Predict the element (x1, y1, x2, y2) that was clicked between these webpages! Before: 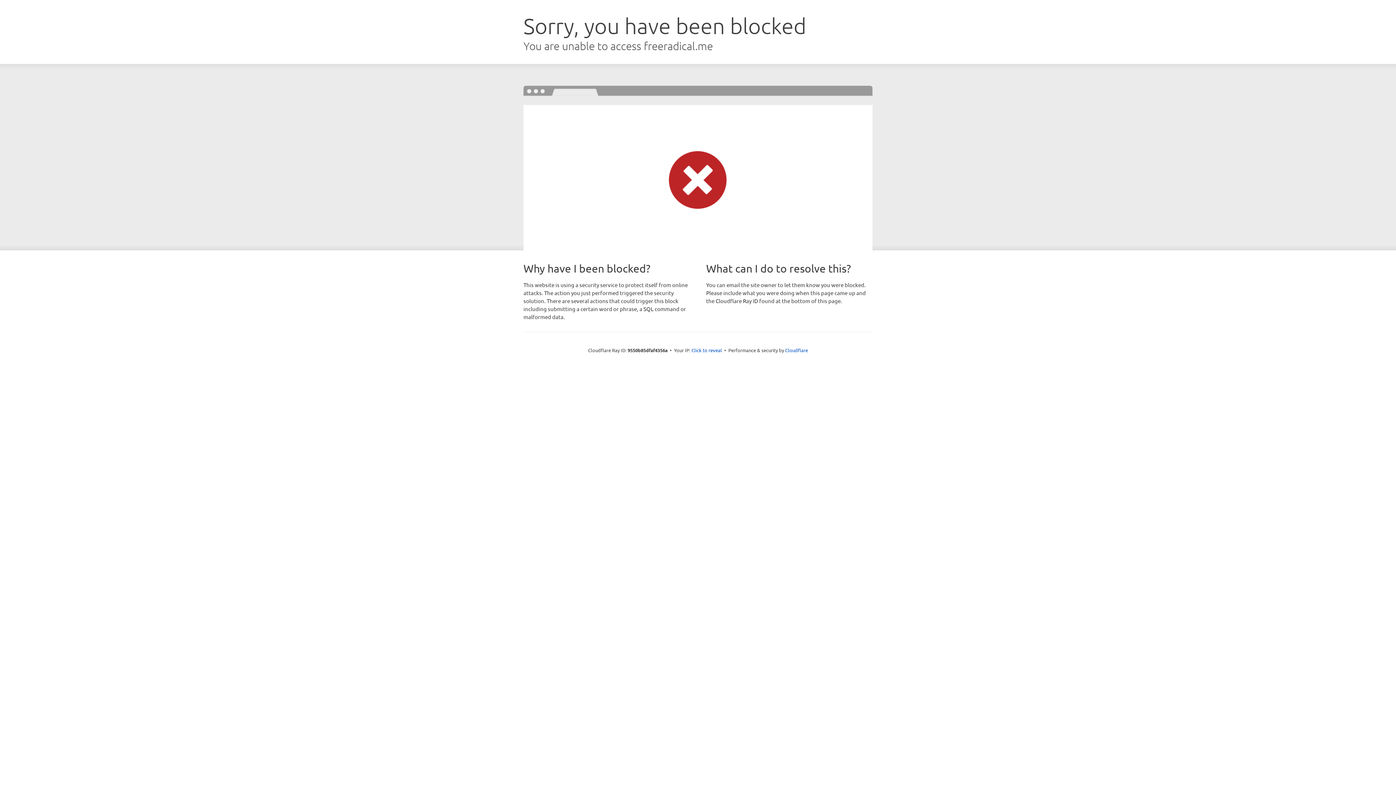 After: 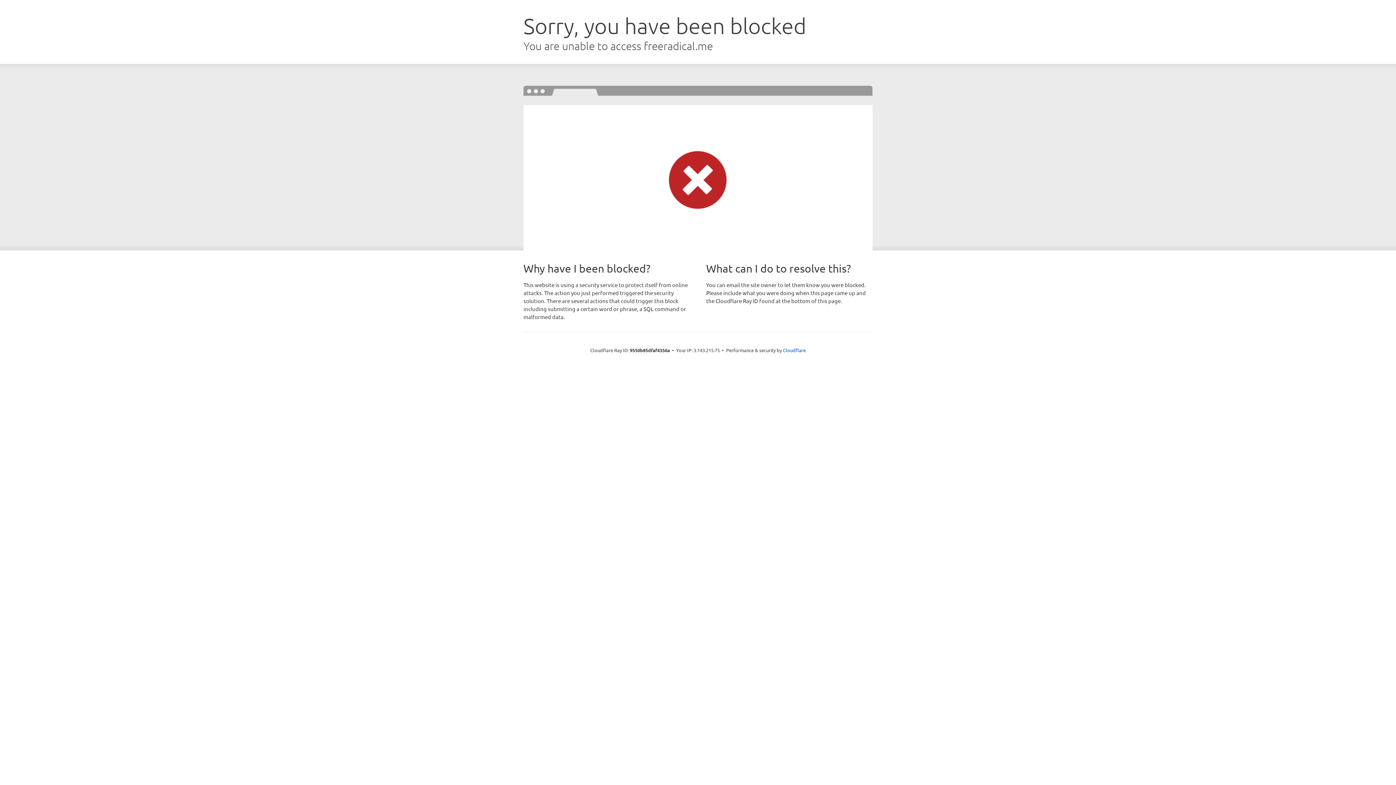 Action: label: Click to reveal bbox: (691, 346, 722, 353)